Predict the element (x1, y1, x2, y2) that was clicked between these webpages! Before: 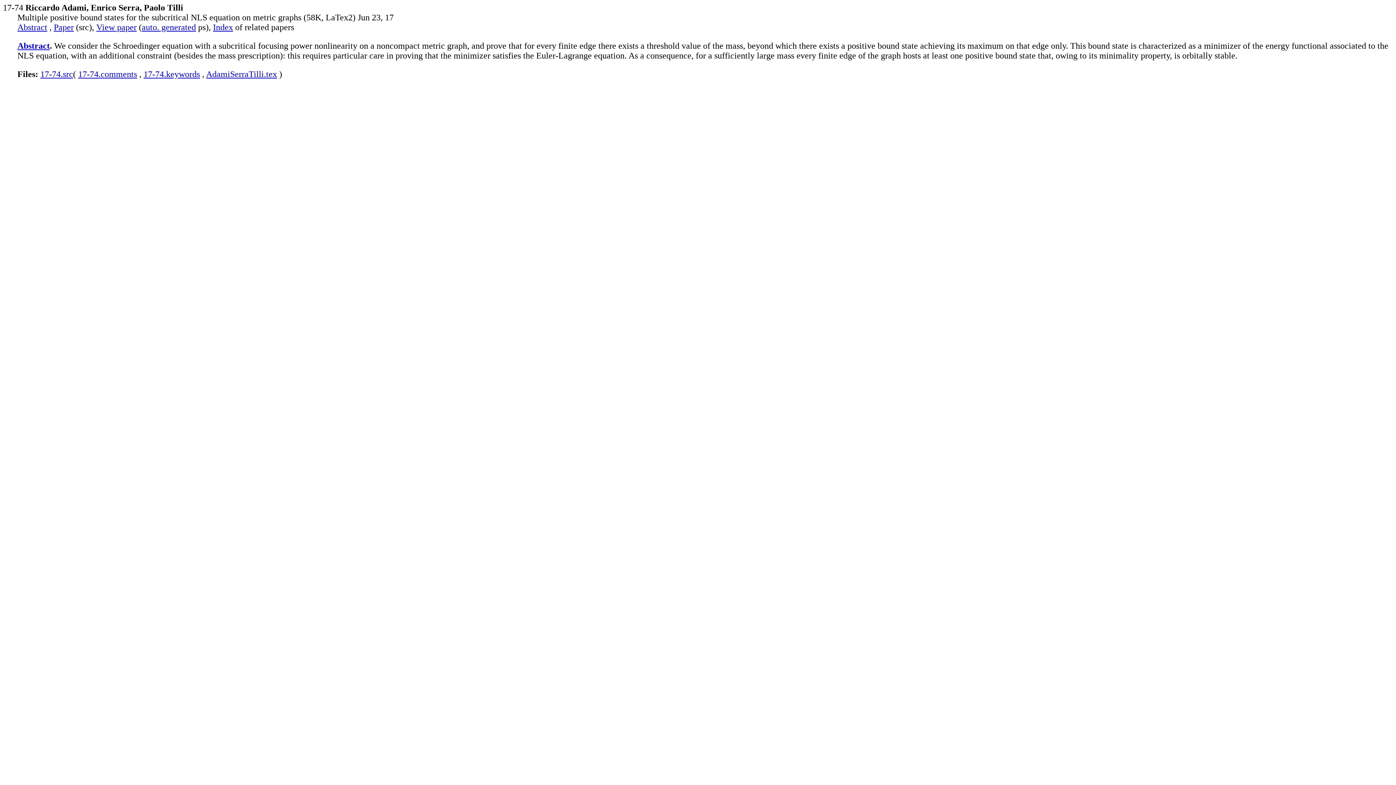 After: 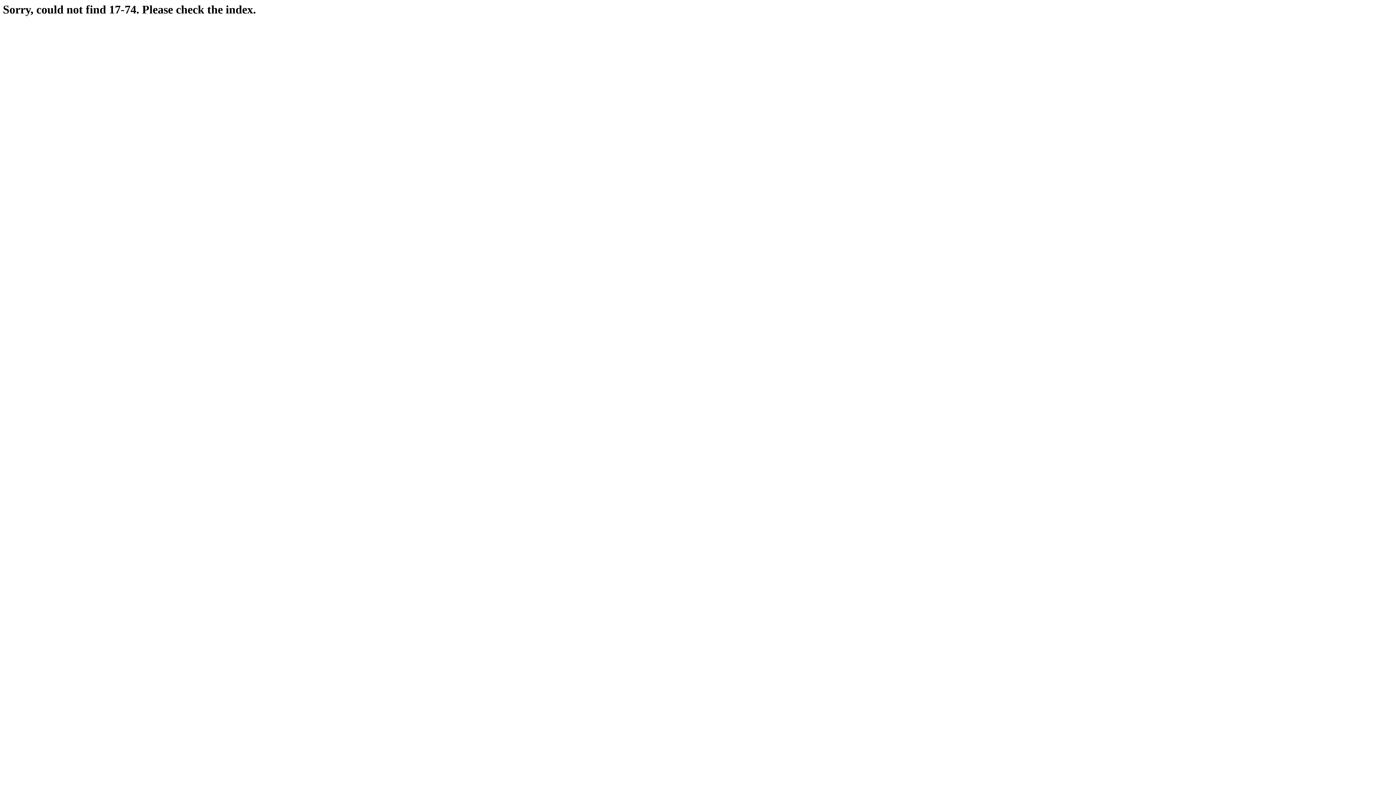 Action: label: 17-74.src bbox: (40, 69, 73, 78)